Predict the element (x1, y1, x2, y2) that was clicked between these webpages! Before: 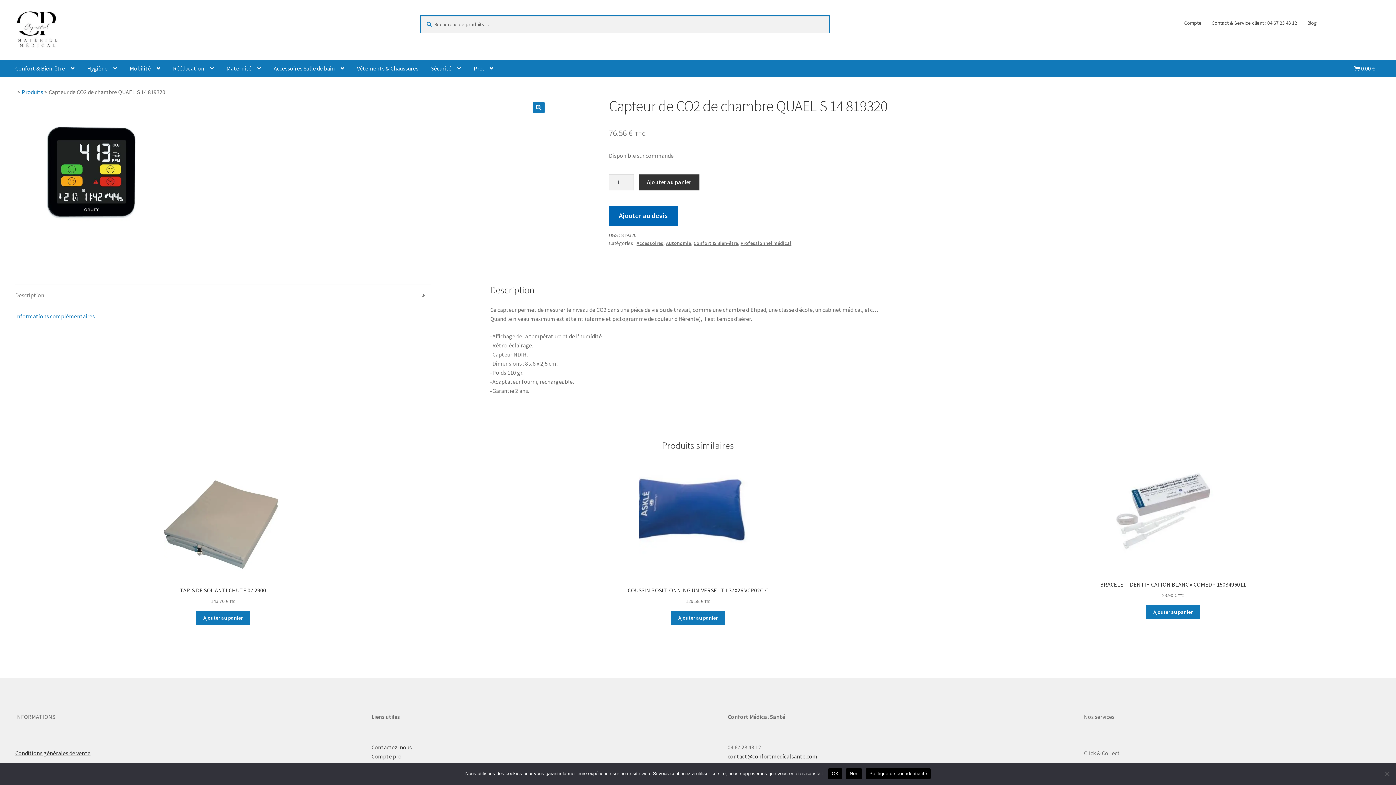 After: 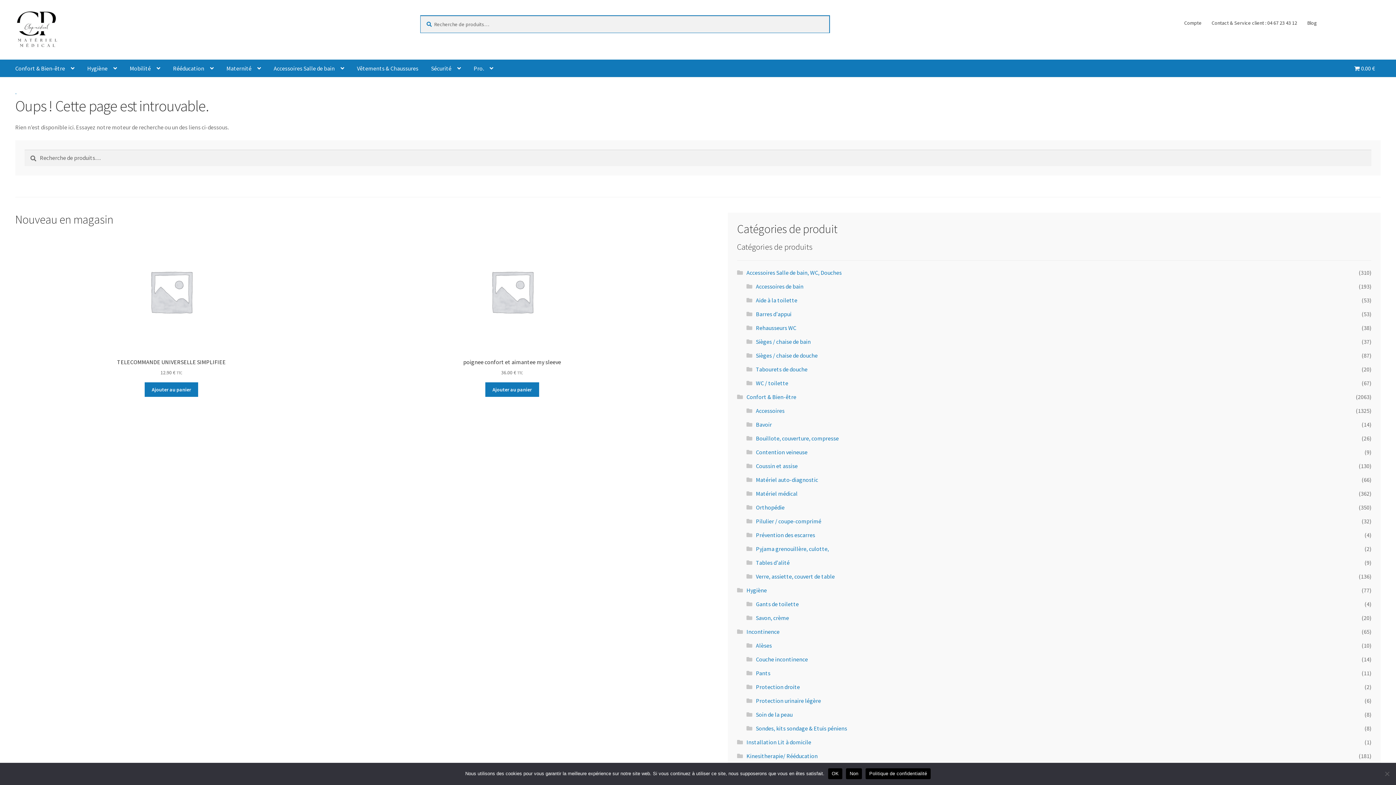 Action: label: Produits bbox: (21, 88, 43, 95)